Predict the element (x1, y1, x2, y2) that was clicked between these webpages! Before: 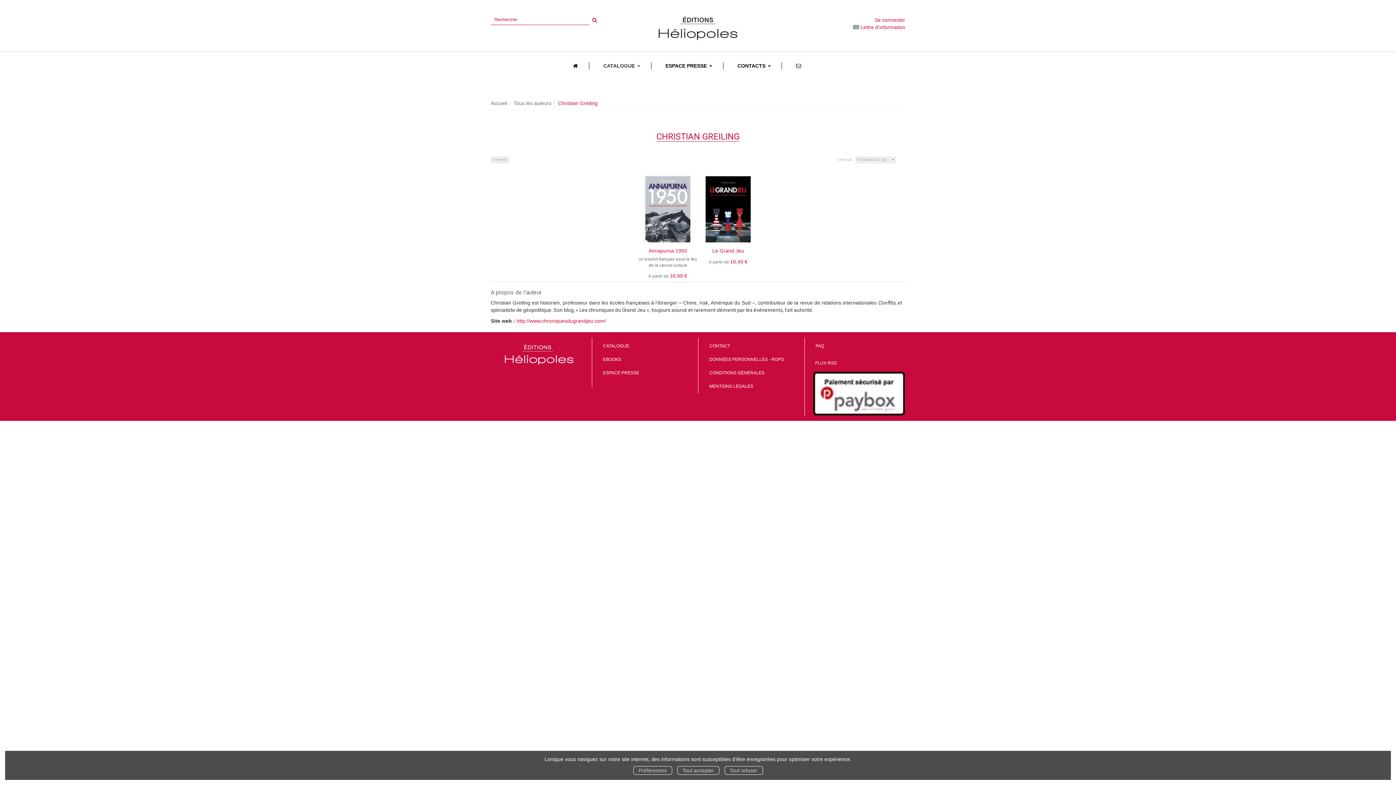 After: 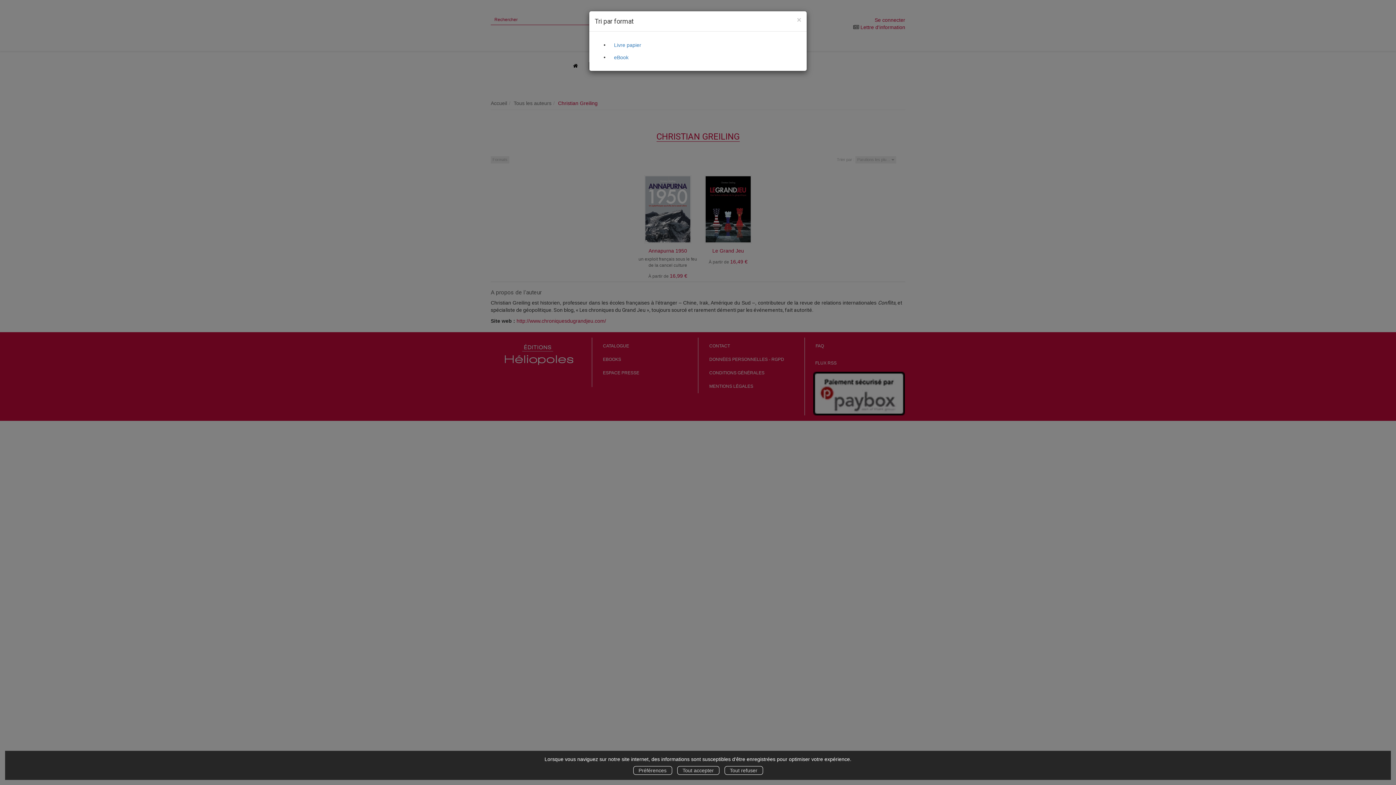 Action: label: Formats bbox: (490, 156, 509, 163)